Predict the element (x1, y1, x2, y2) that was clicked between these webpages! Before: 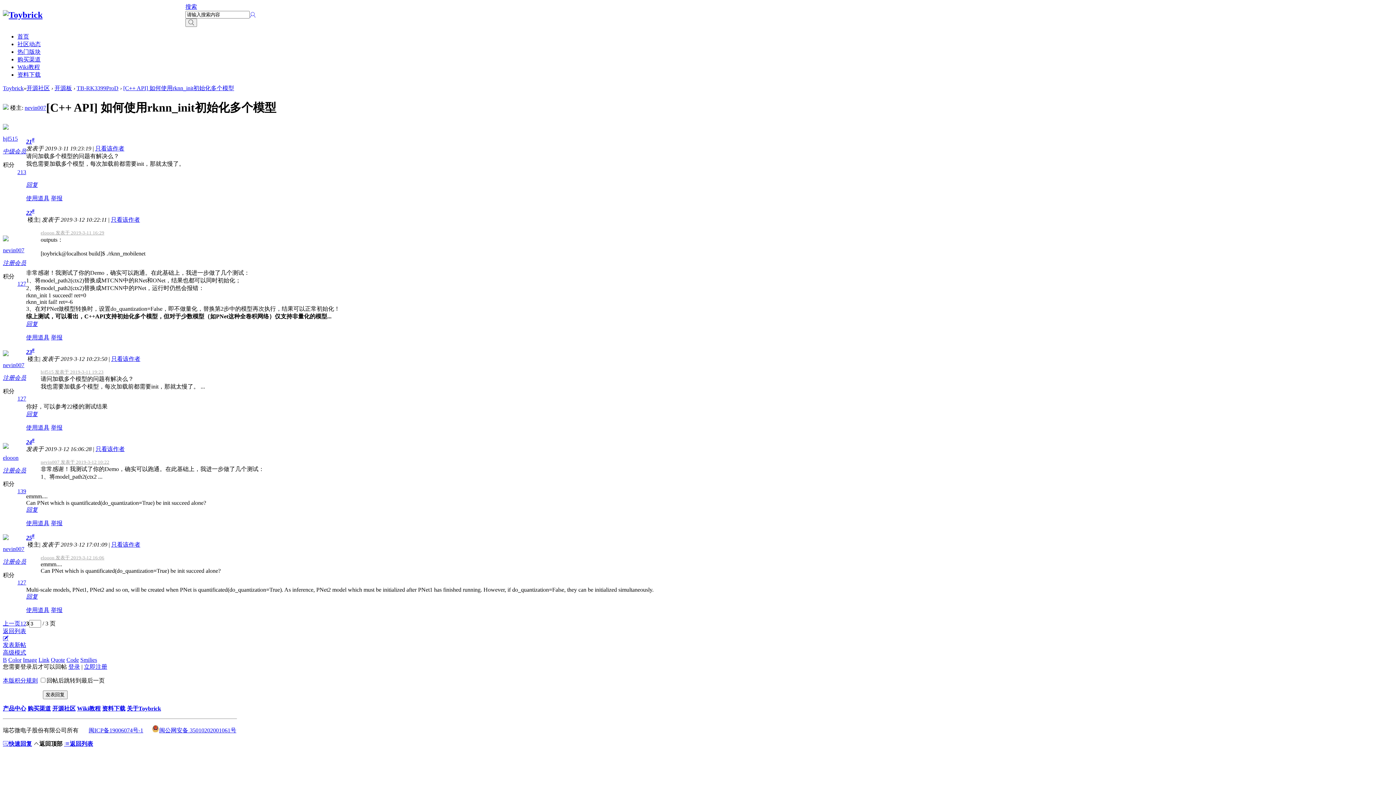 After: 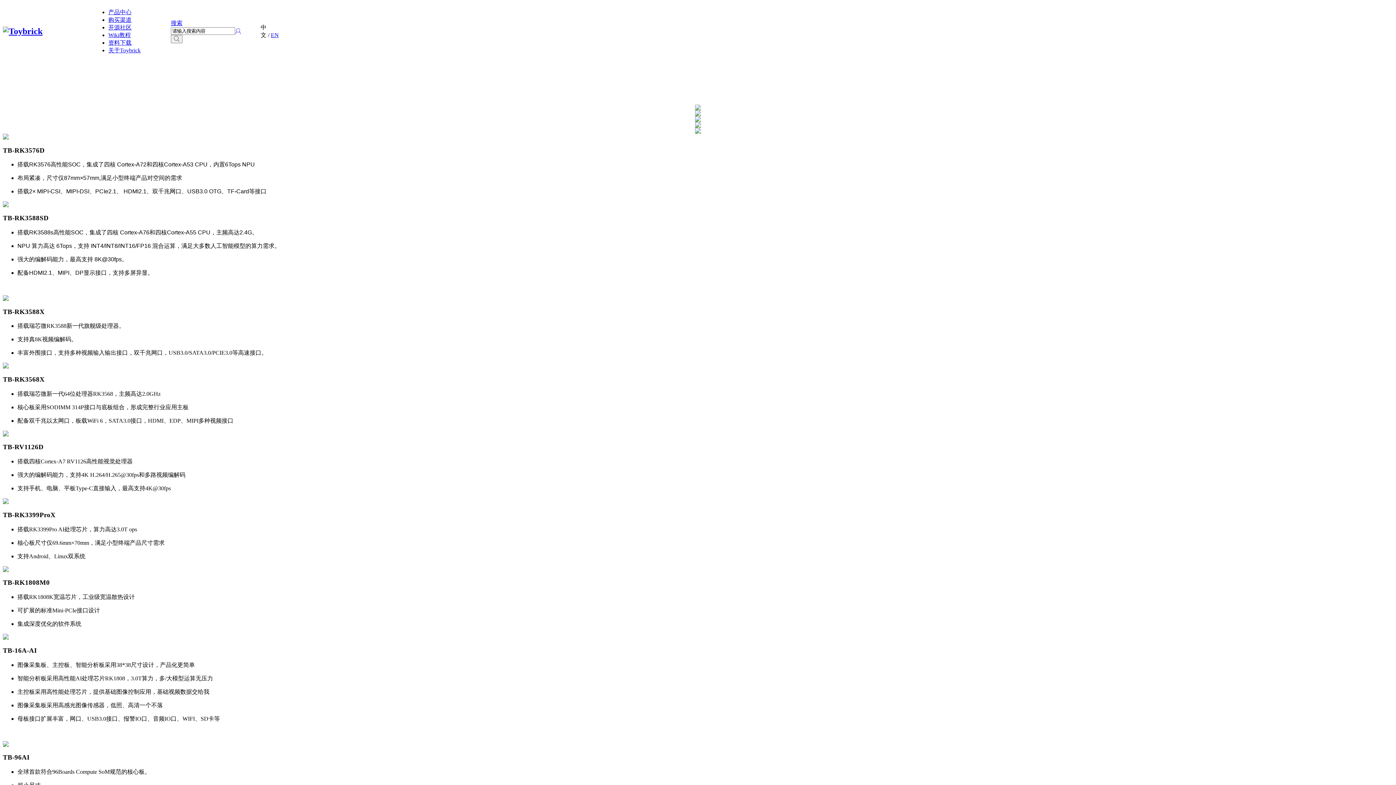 Action: bbox: (2, 85, 23, 91) label: Toybrick